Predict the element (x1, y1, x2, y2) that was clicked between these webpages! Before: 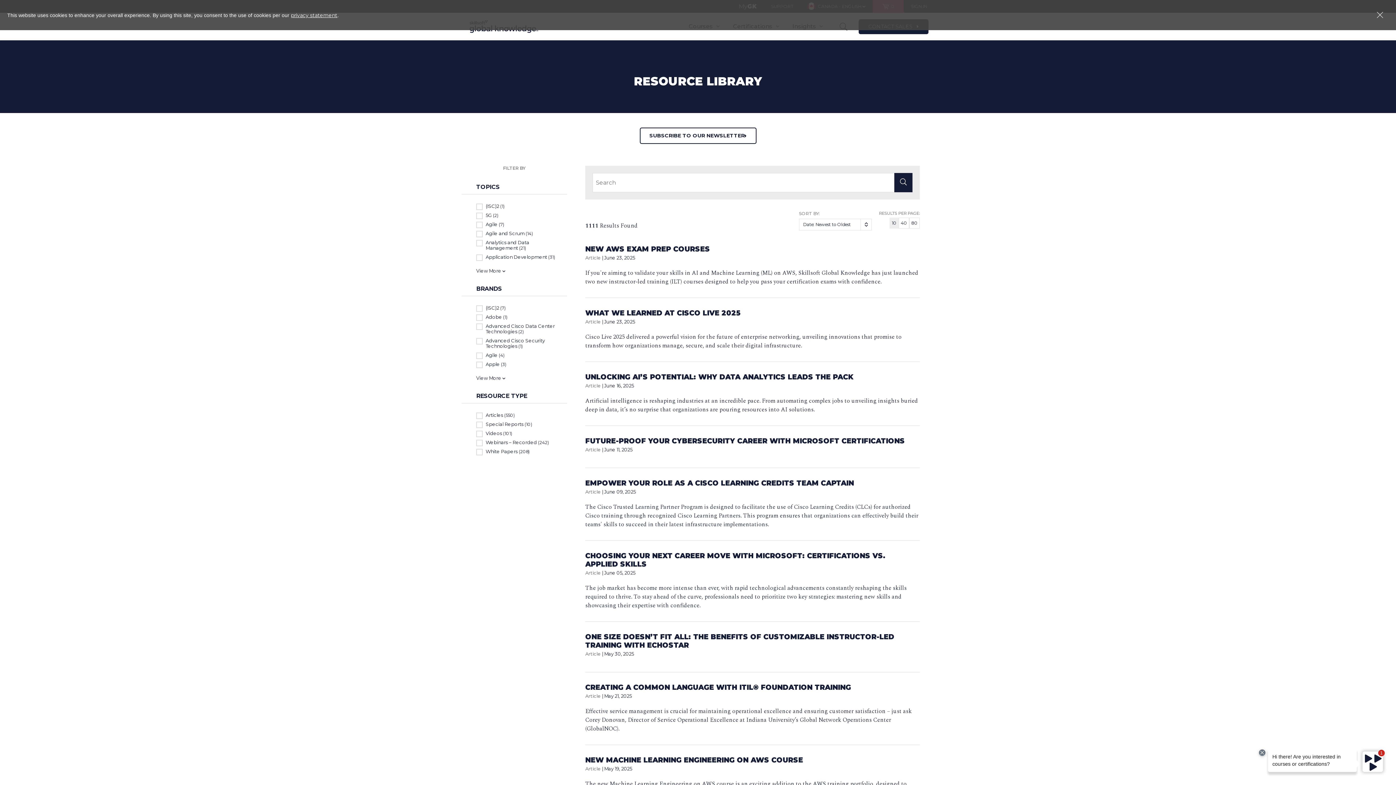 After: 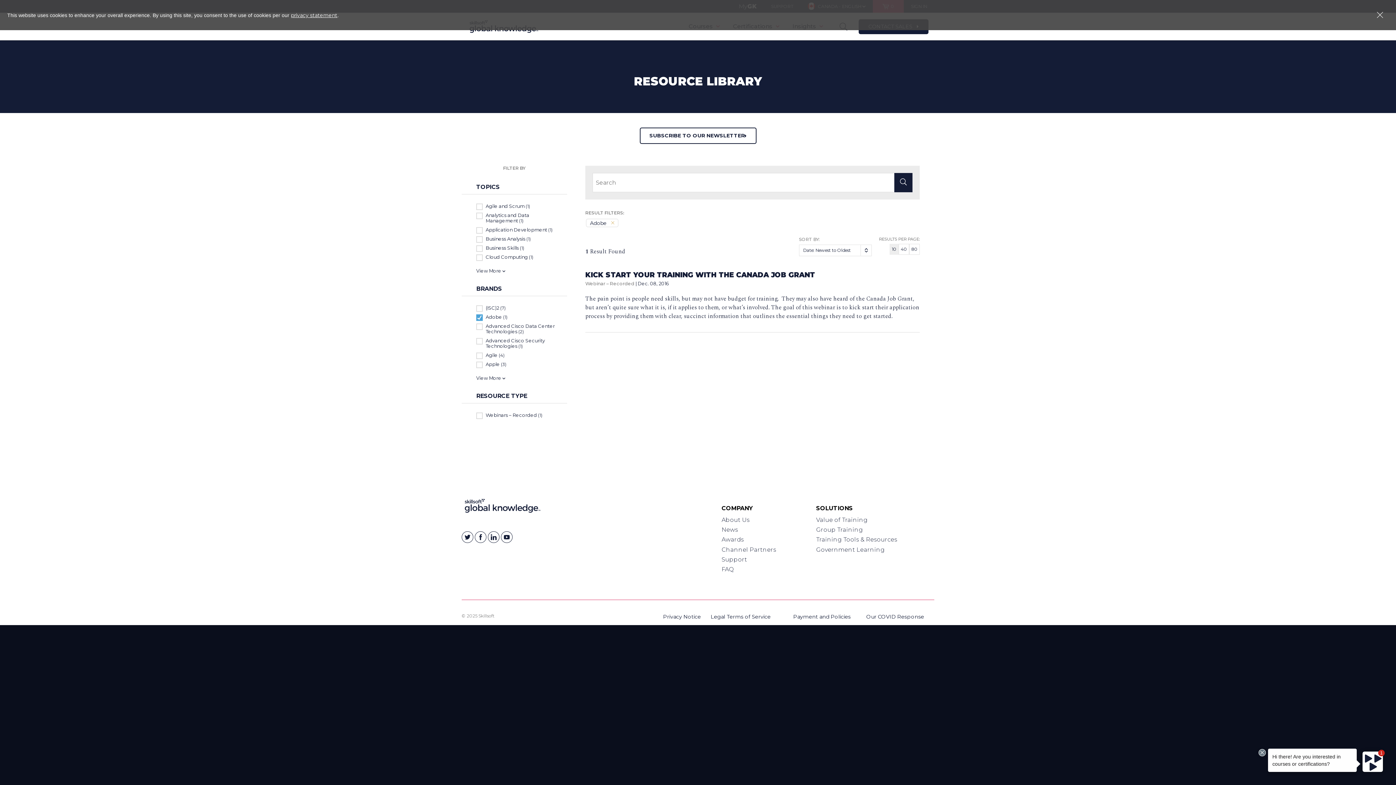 Action: label: Adobe (1) bbox: (476, 314, 567, 320)